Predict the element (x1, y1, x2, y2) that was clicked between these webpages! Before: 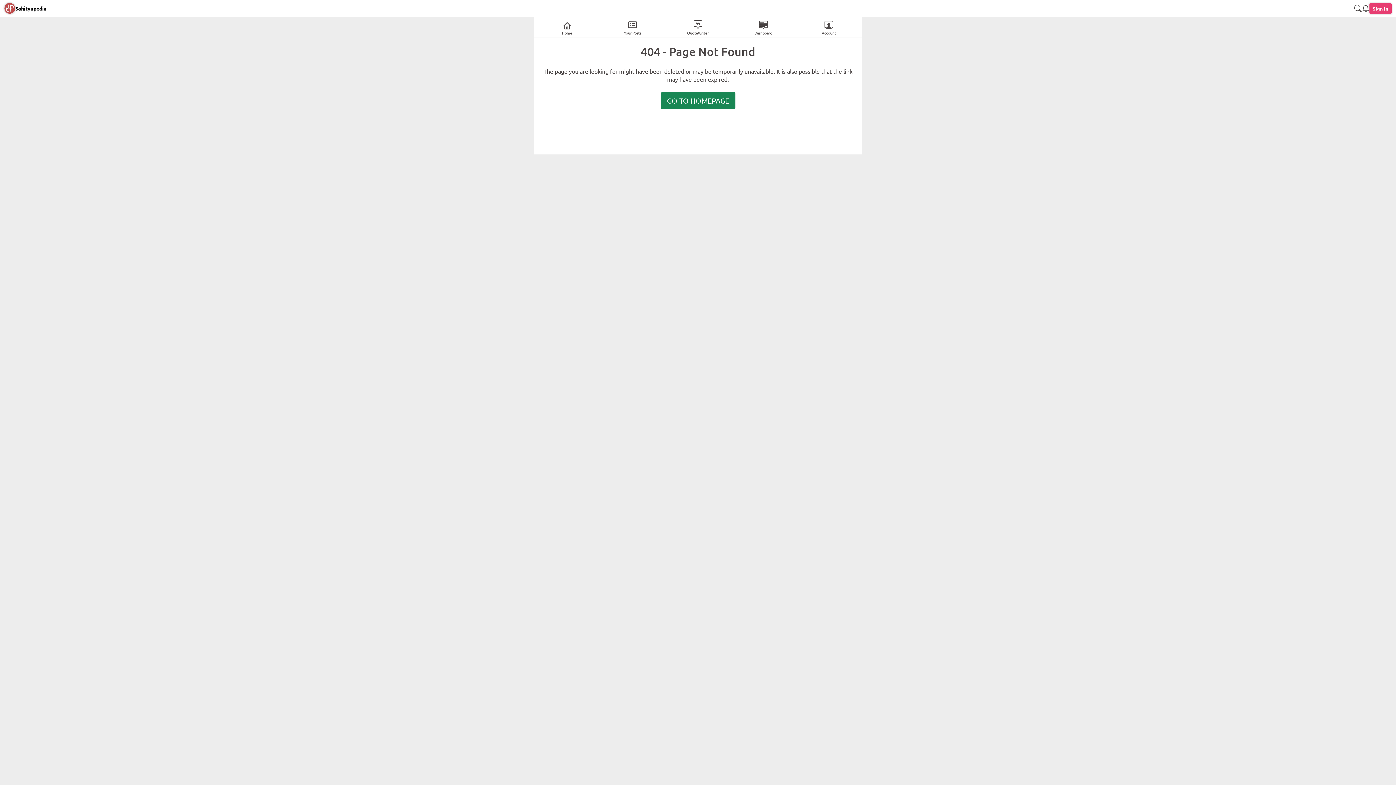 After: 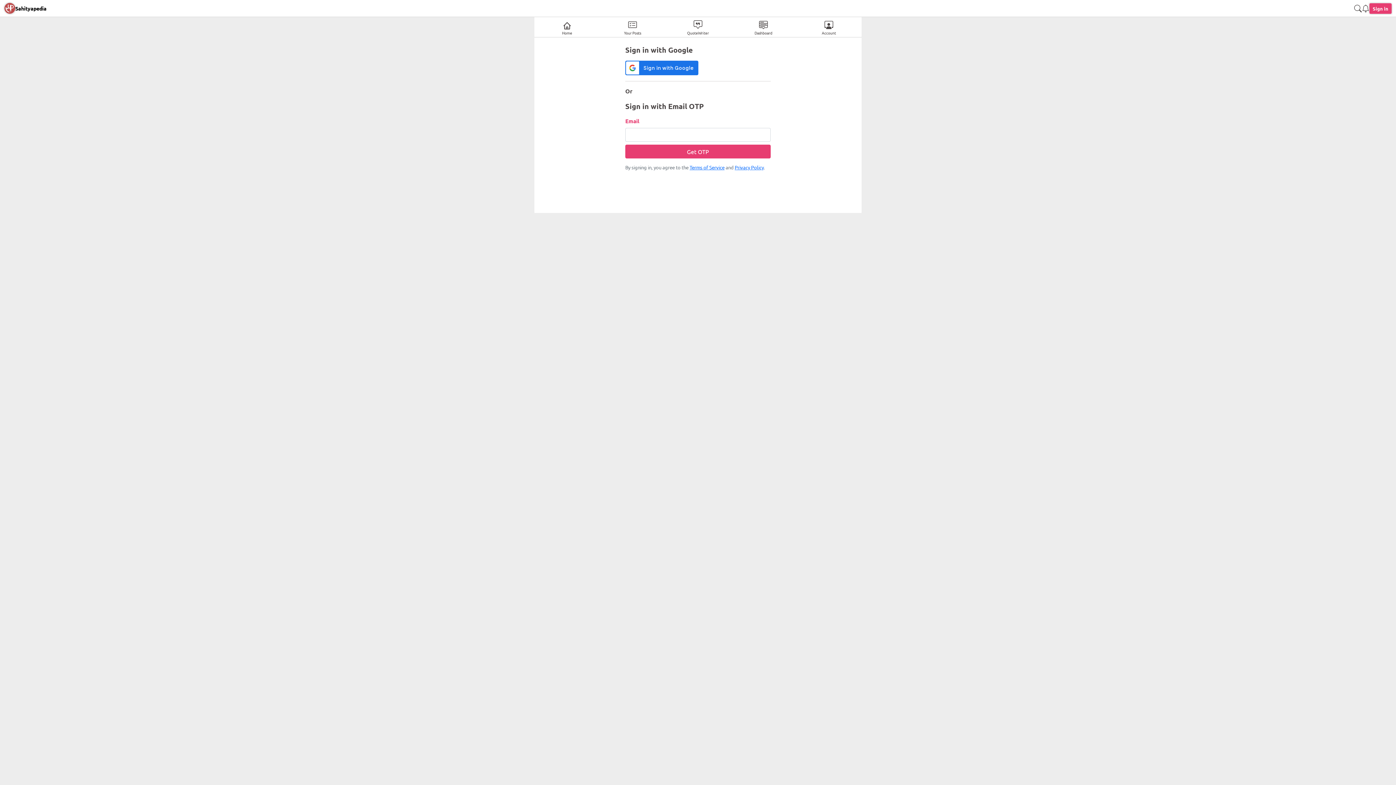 Action: bbox: (600, 17, 665, 37) label: Your Posts